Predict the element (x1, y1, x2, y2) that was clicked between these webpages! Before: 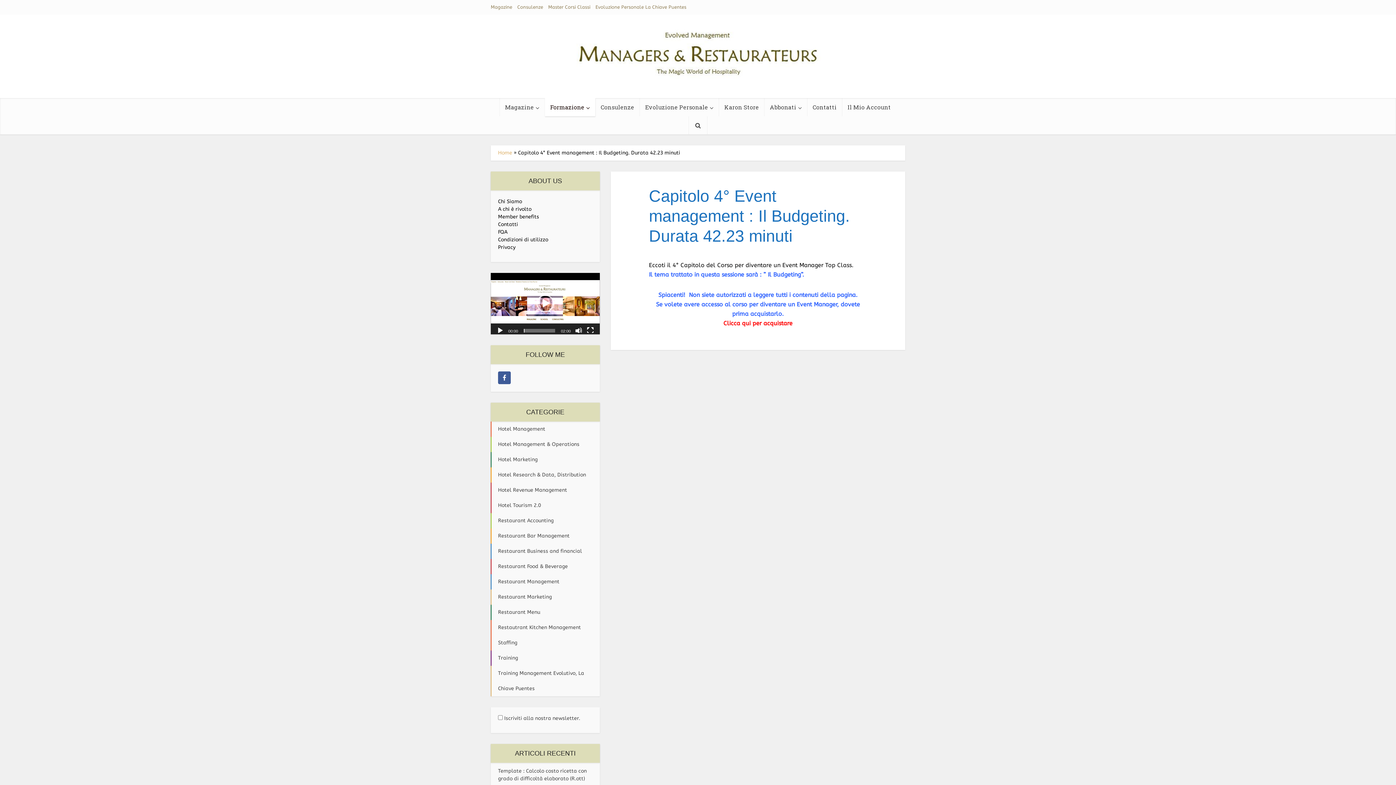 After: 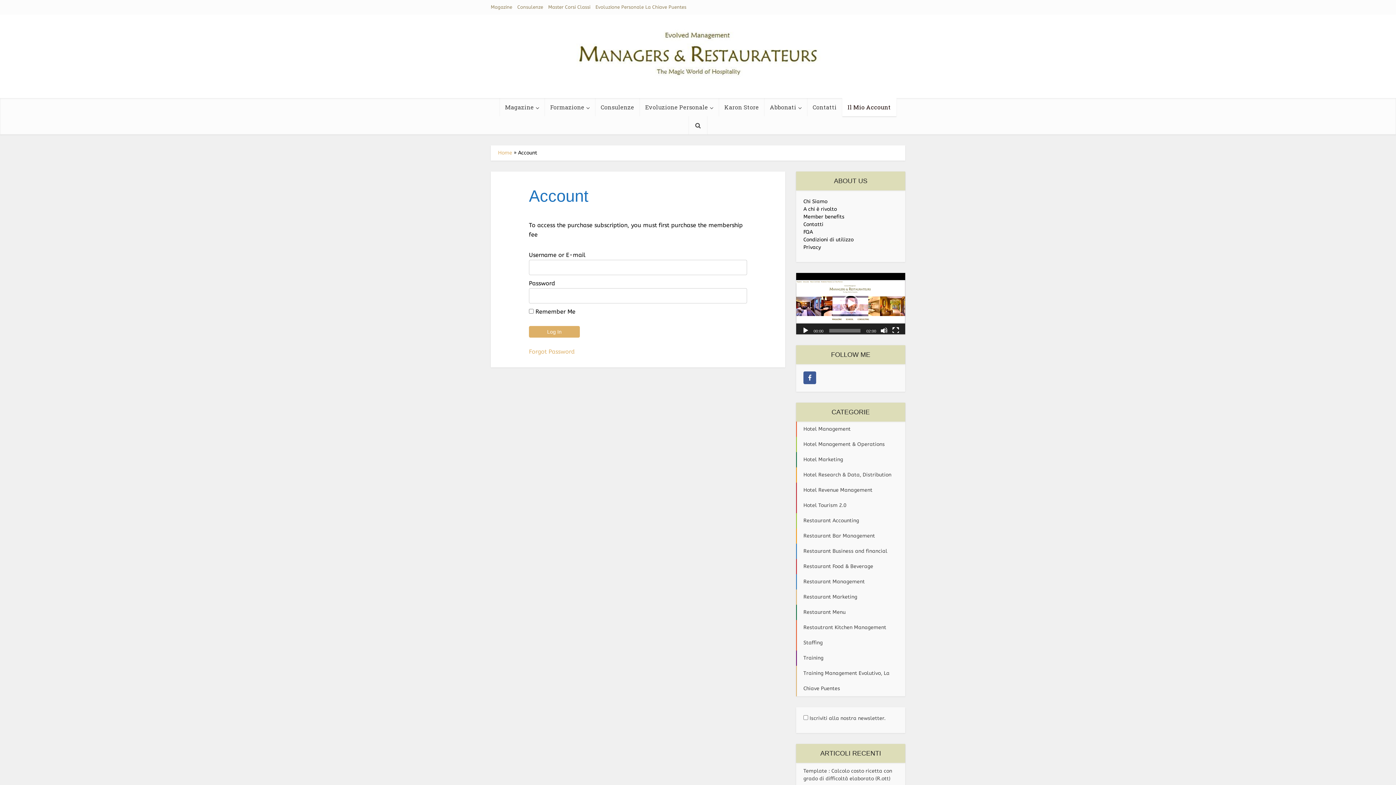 Action: bbox: (842, 98, 896, 116) label: Il Mio Account